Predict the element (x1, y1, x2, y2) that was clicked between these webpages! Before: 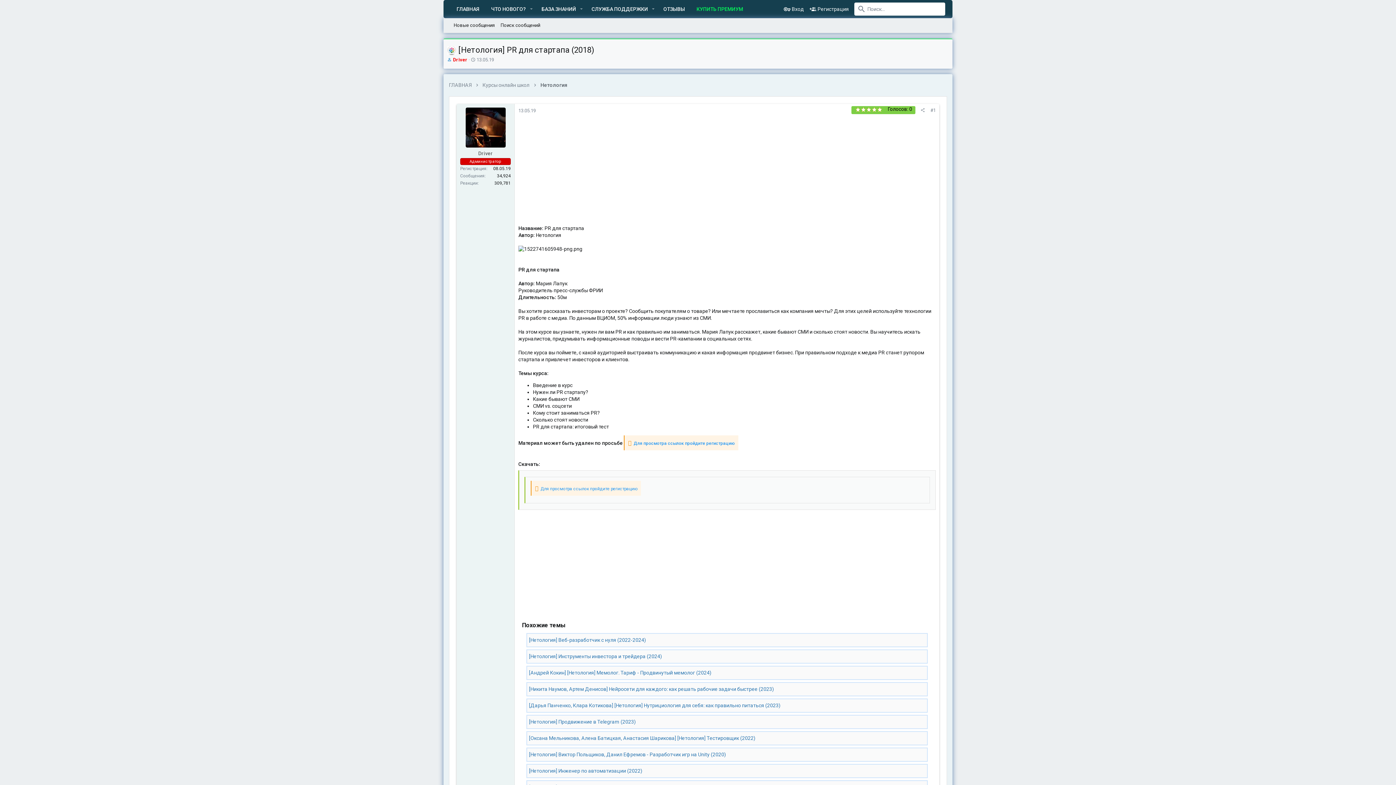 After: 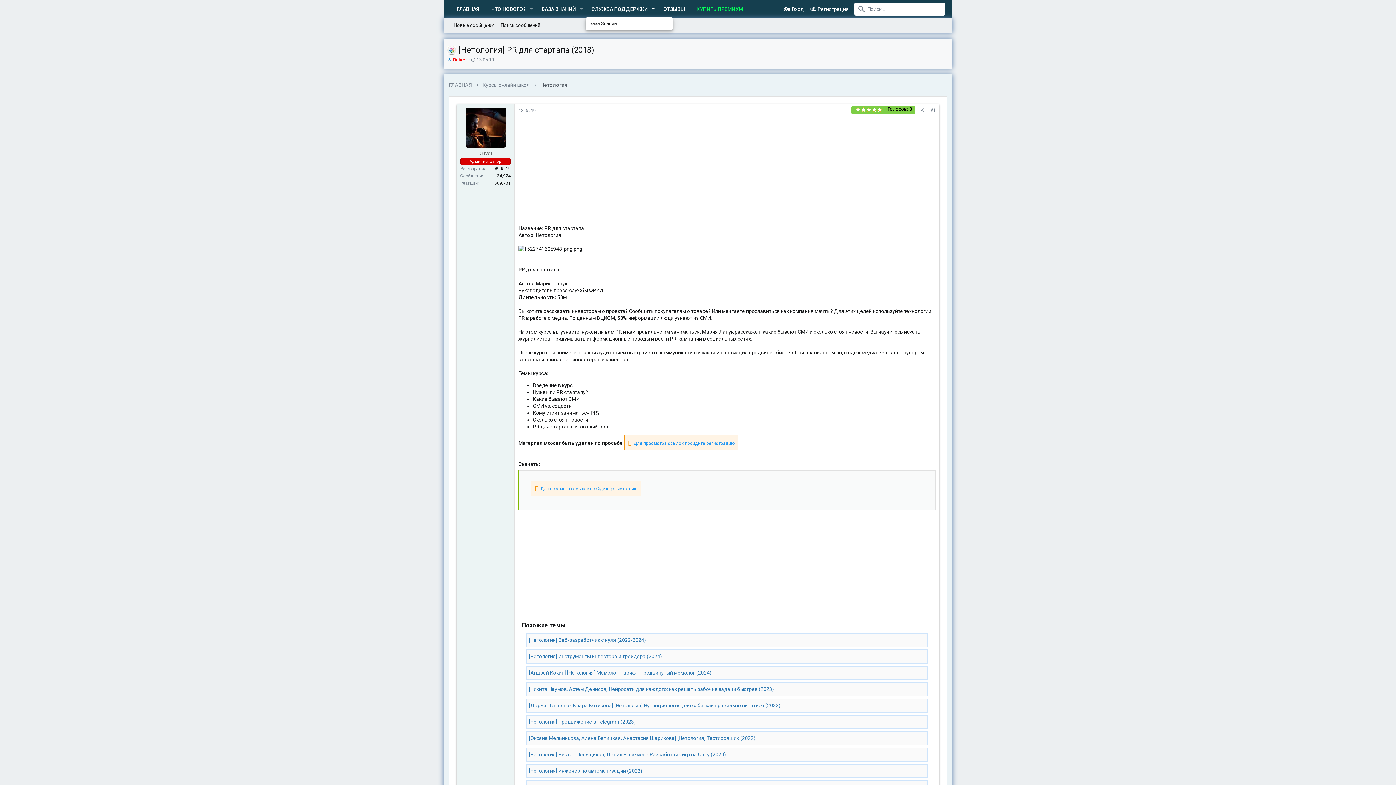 Action: label: Toggle expanded bbox: (648, 0, 657, 17)